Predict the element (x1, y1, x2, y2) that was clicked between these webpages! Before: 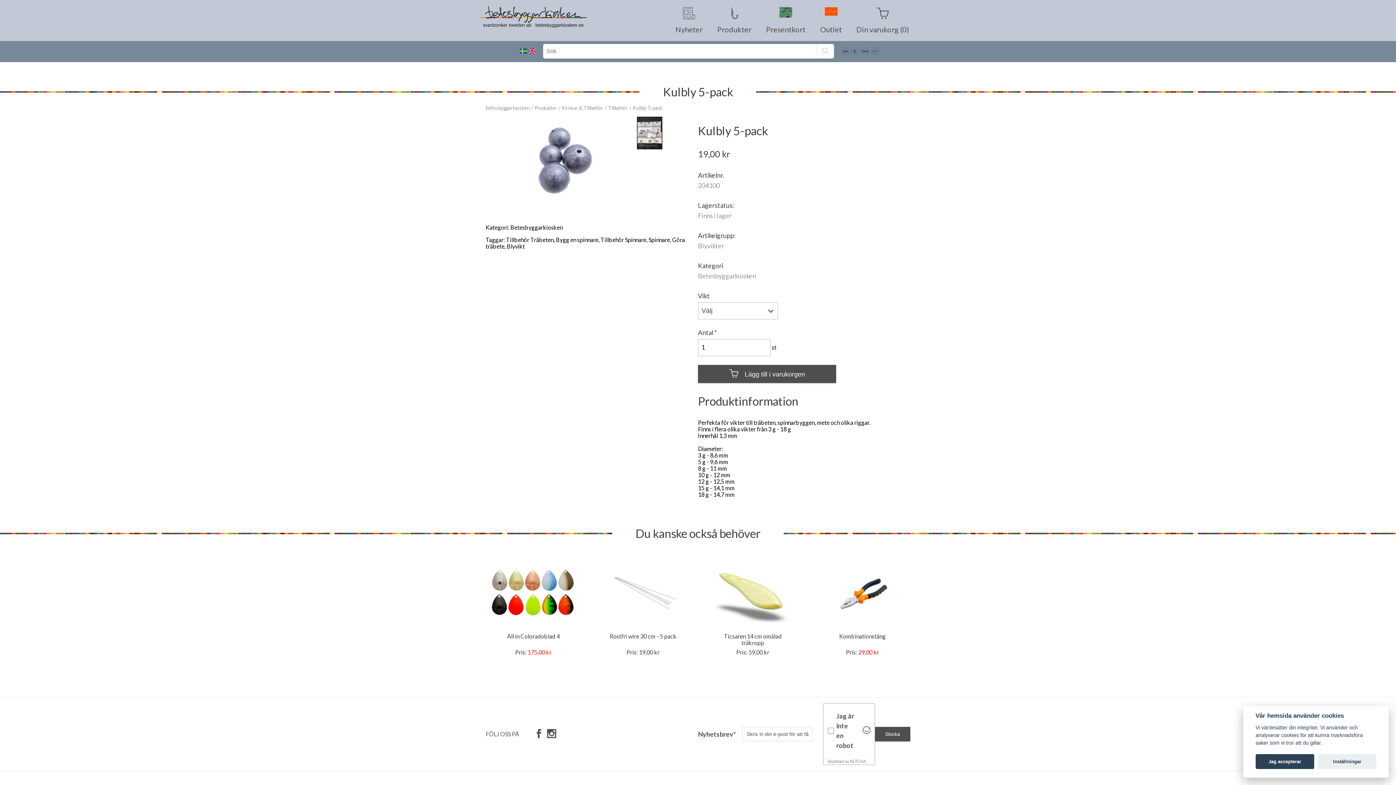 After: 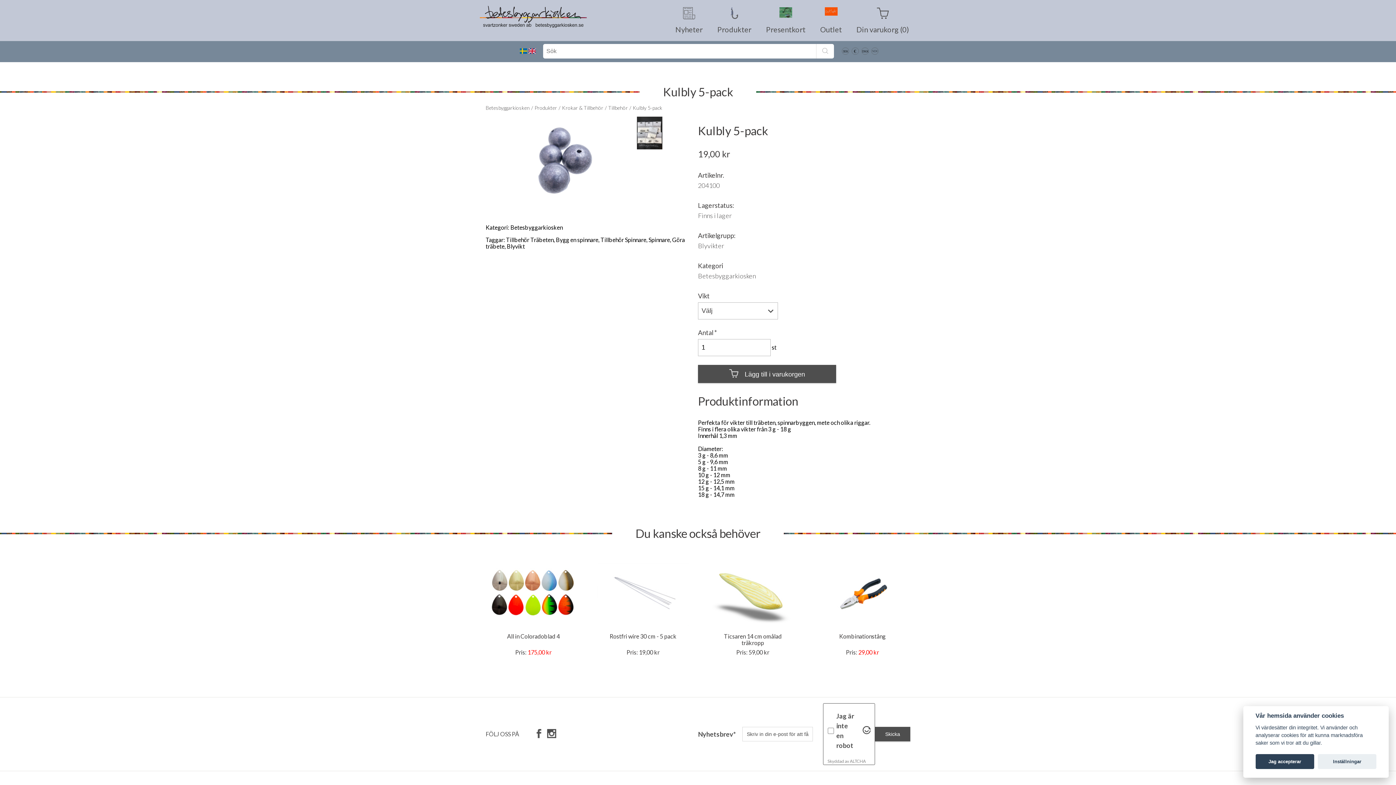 Action: label: Besök Altcha.org bbox: (862, 728, 870, 735)